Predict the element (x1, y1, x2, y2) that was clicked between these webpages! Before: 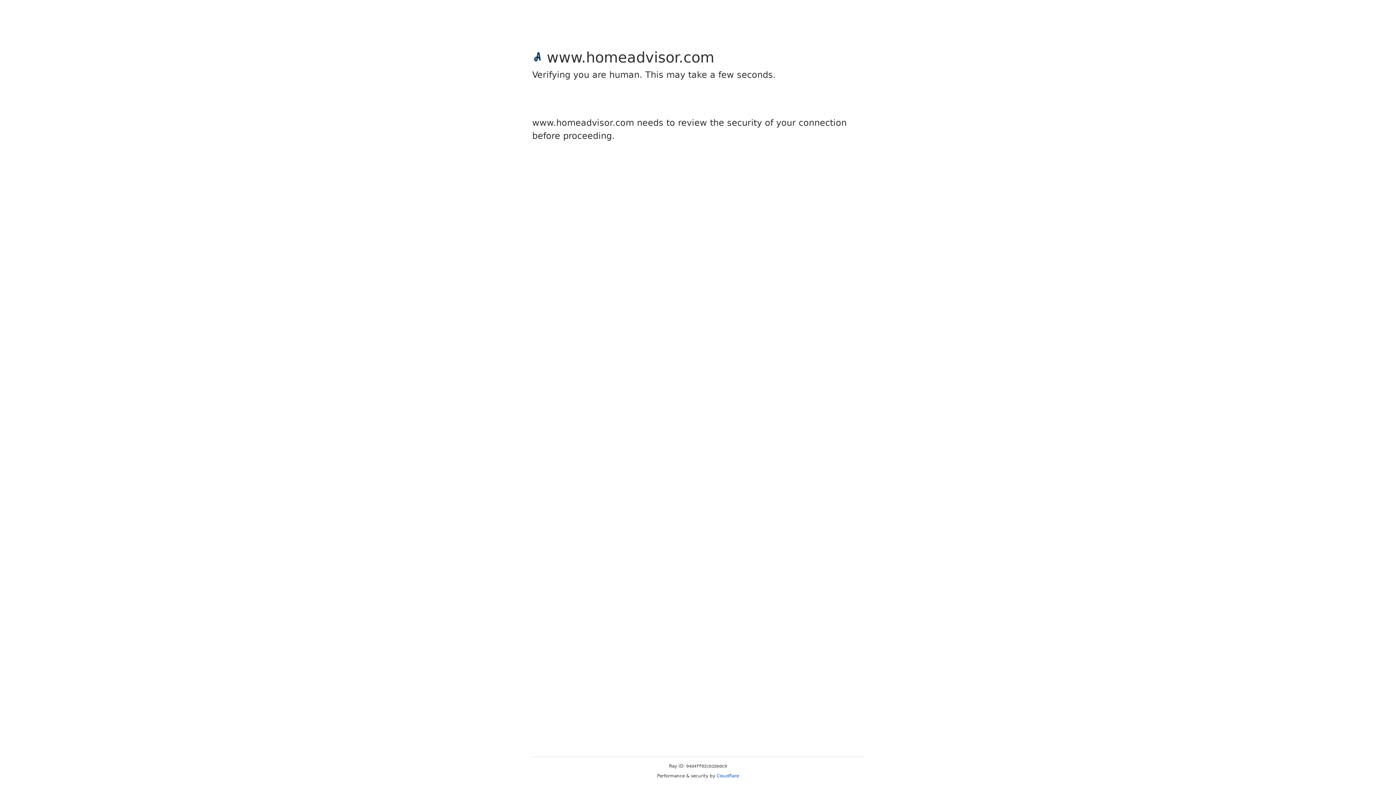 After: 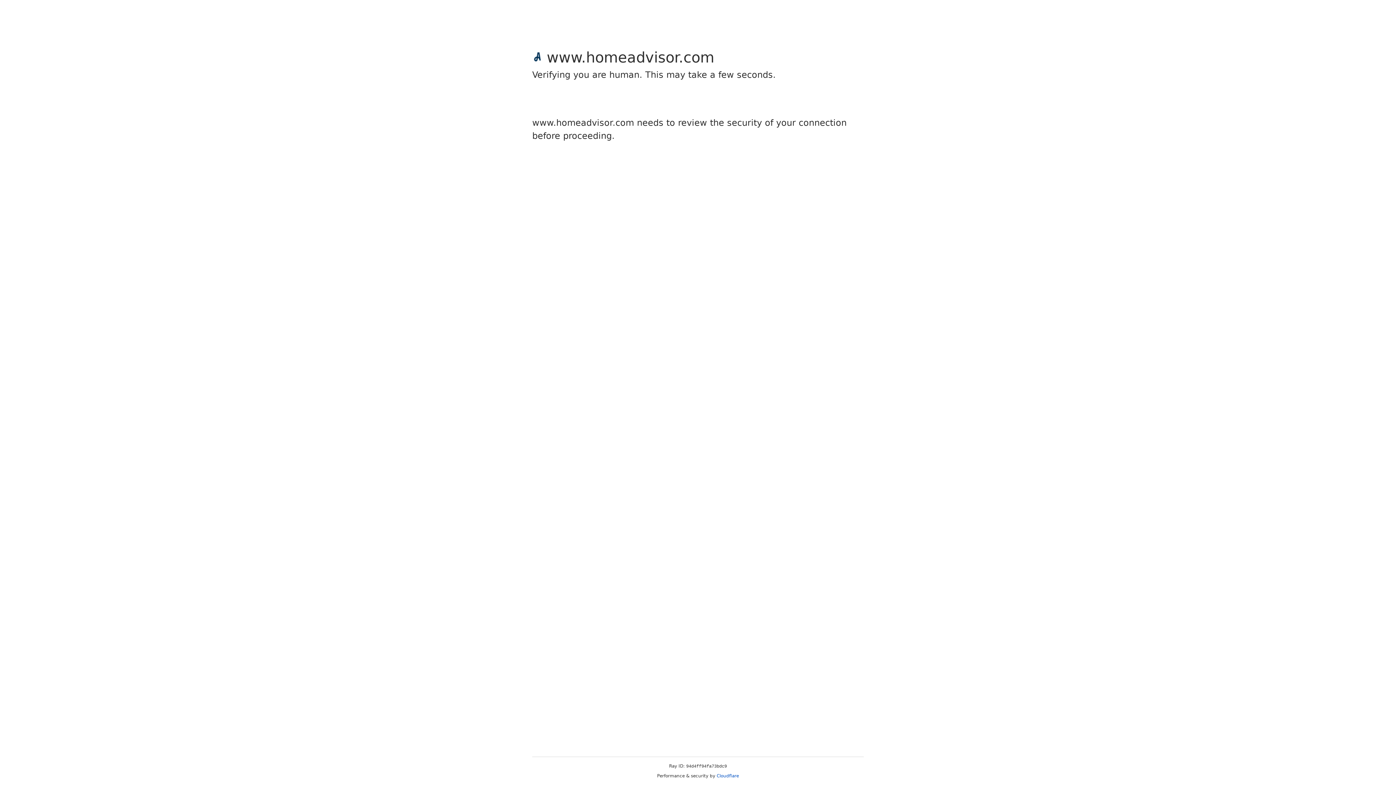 Action: bbox: (716, 773, 739, 778) label: Cloudflare